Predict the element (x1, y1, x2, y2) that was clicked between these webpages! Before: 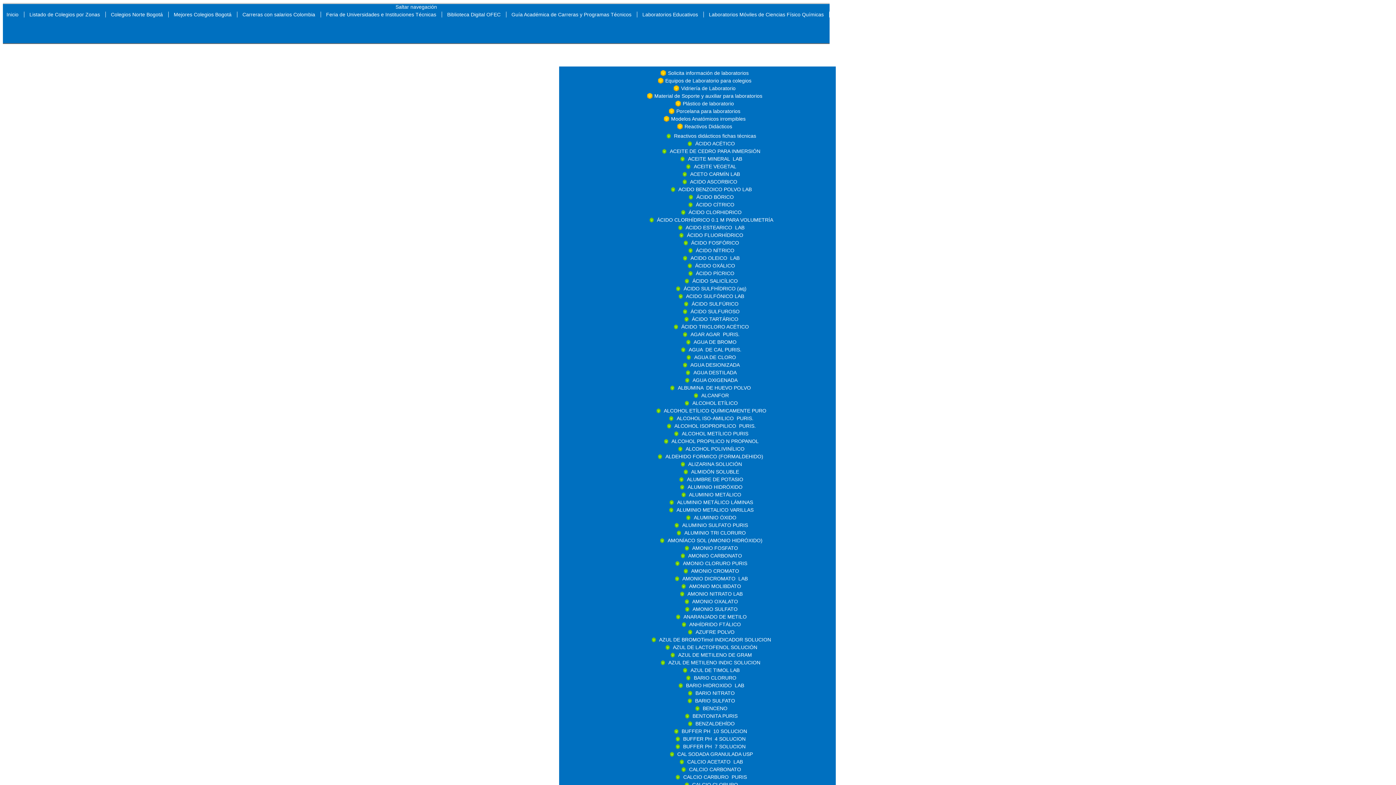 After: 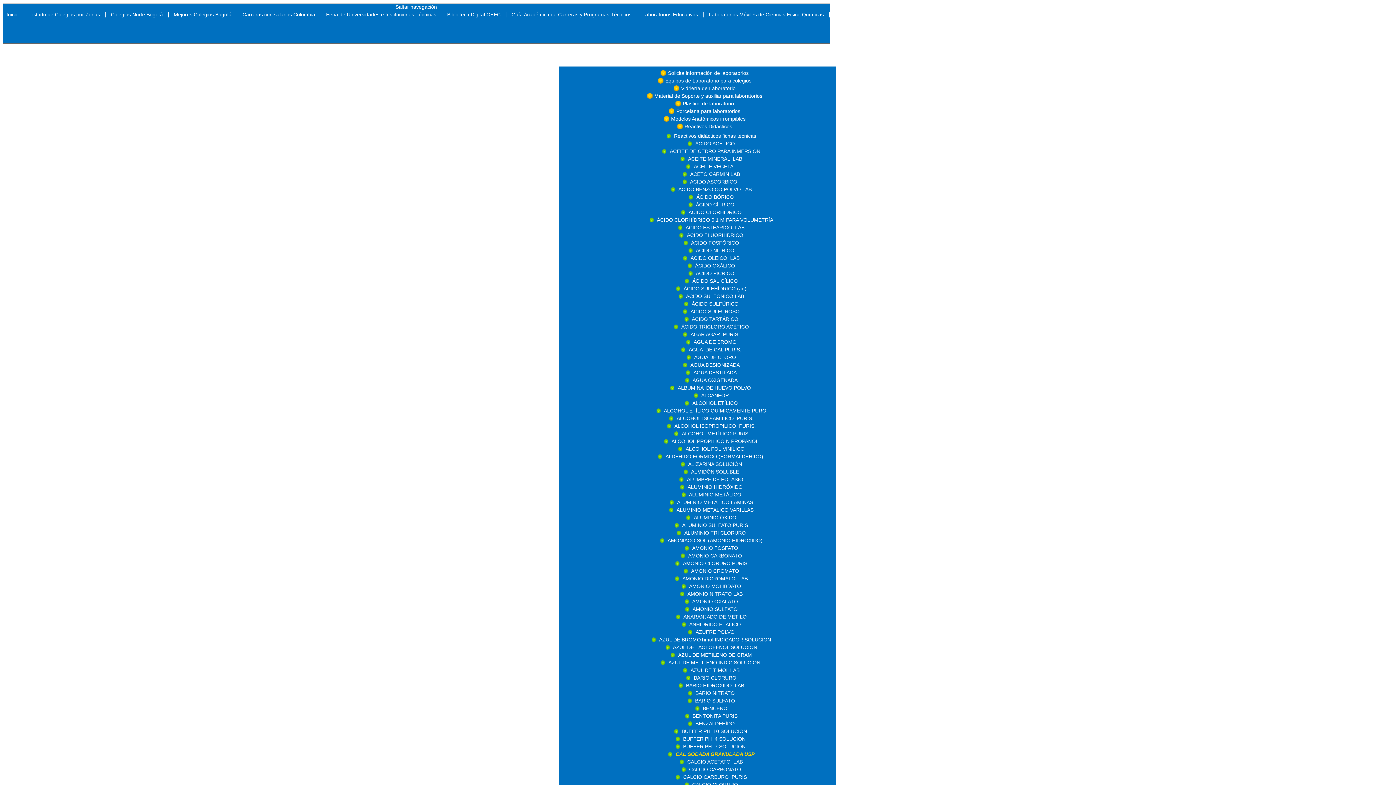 Action: bbox: (670, 751, 753, 757) label: CAL SODADA GRANULADA USP